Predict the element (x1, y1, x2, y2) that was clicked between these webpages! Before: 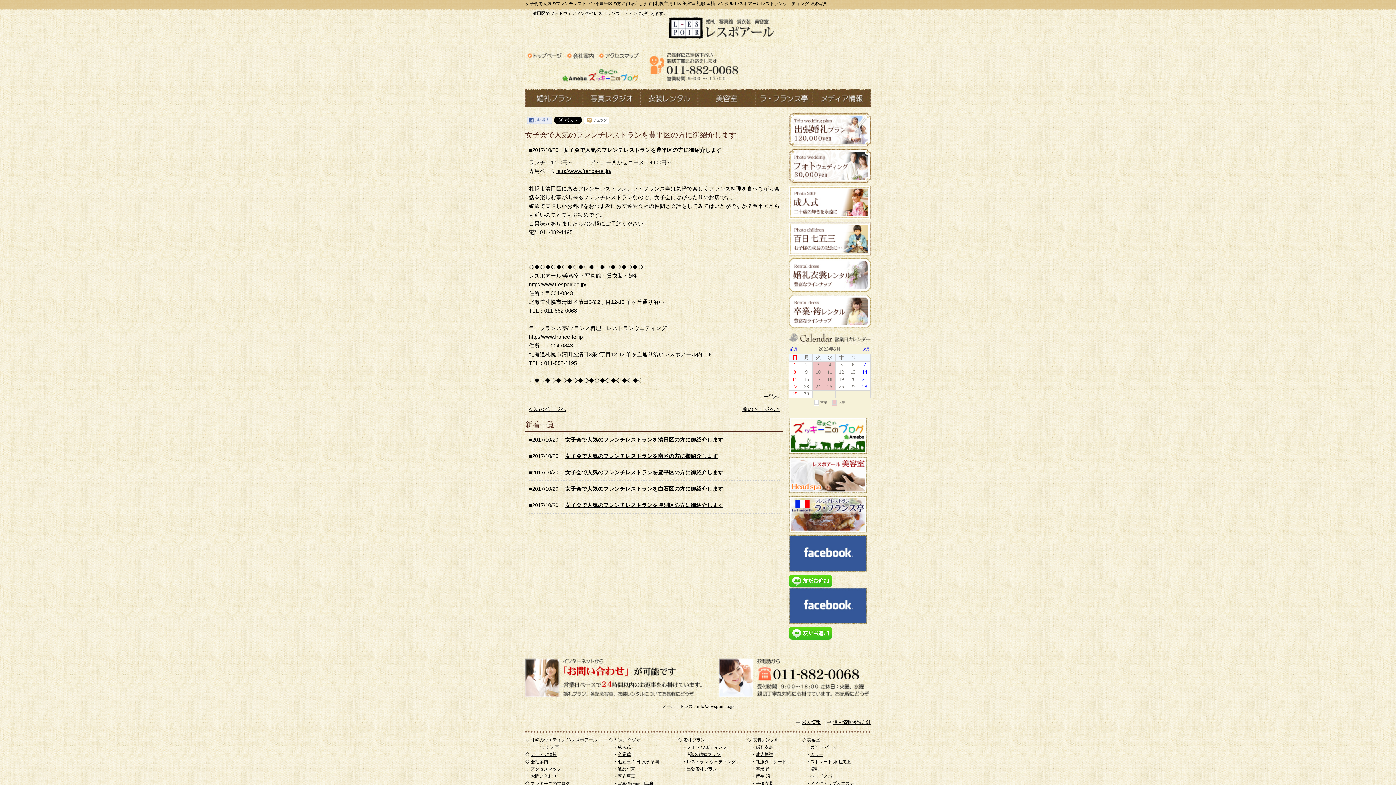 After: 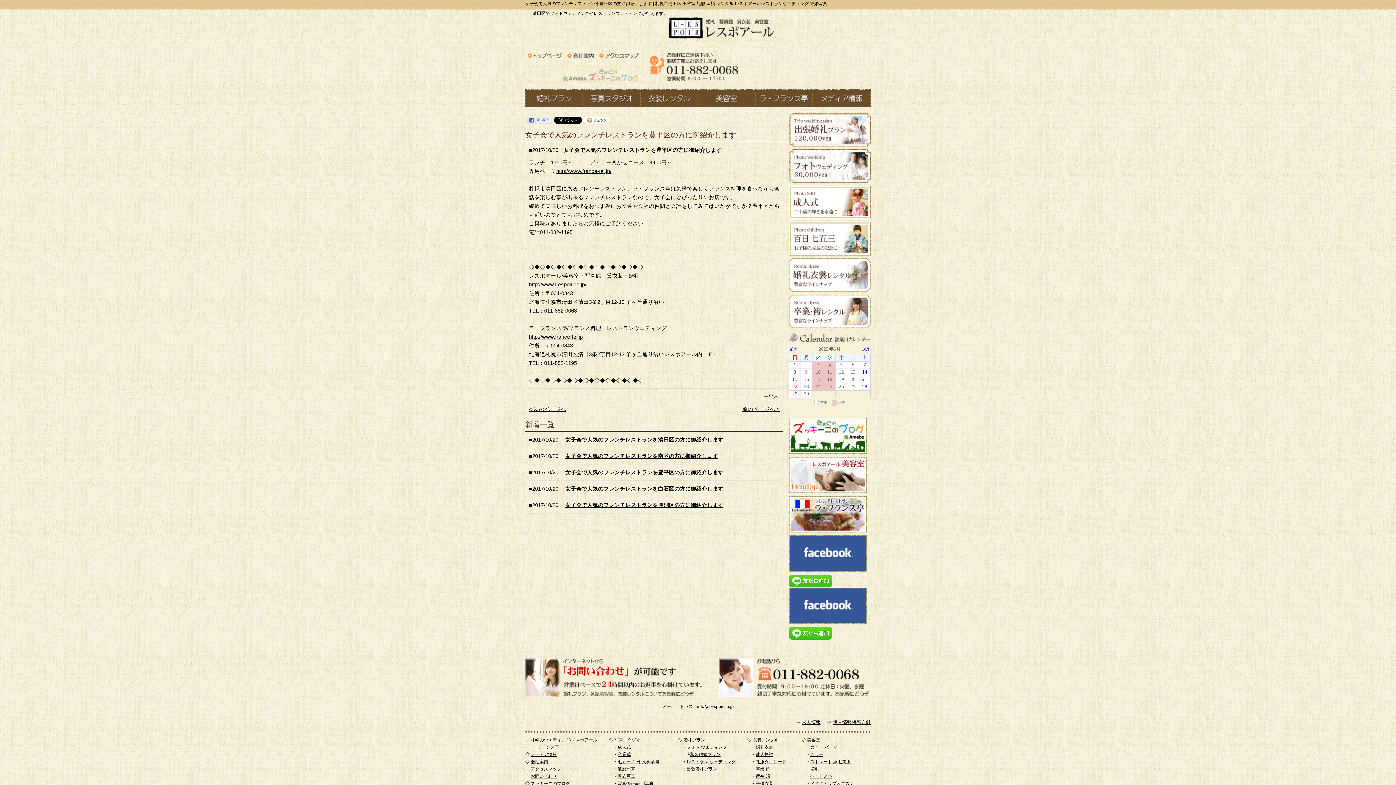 Action: bbox: (525, 82, 644, 88)